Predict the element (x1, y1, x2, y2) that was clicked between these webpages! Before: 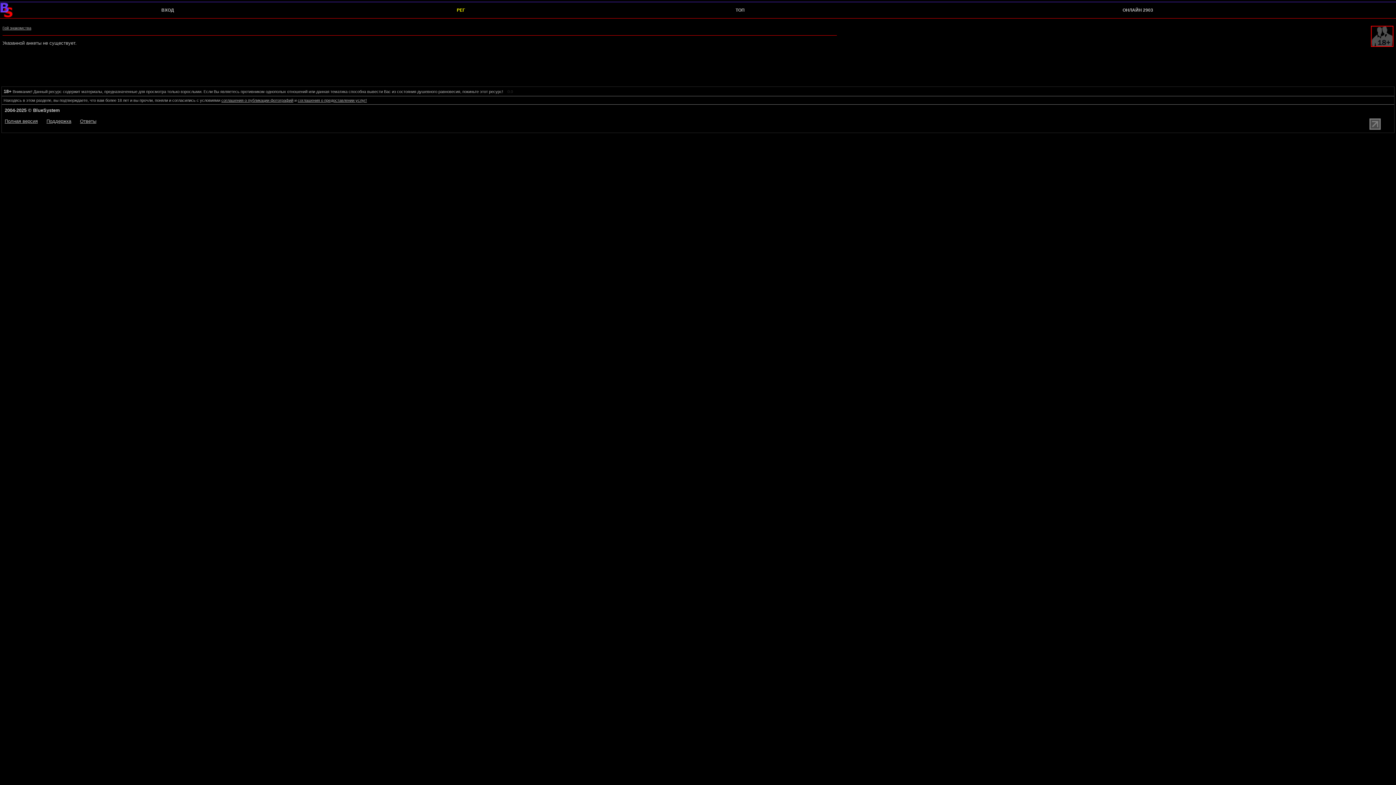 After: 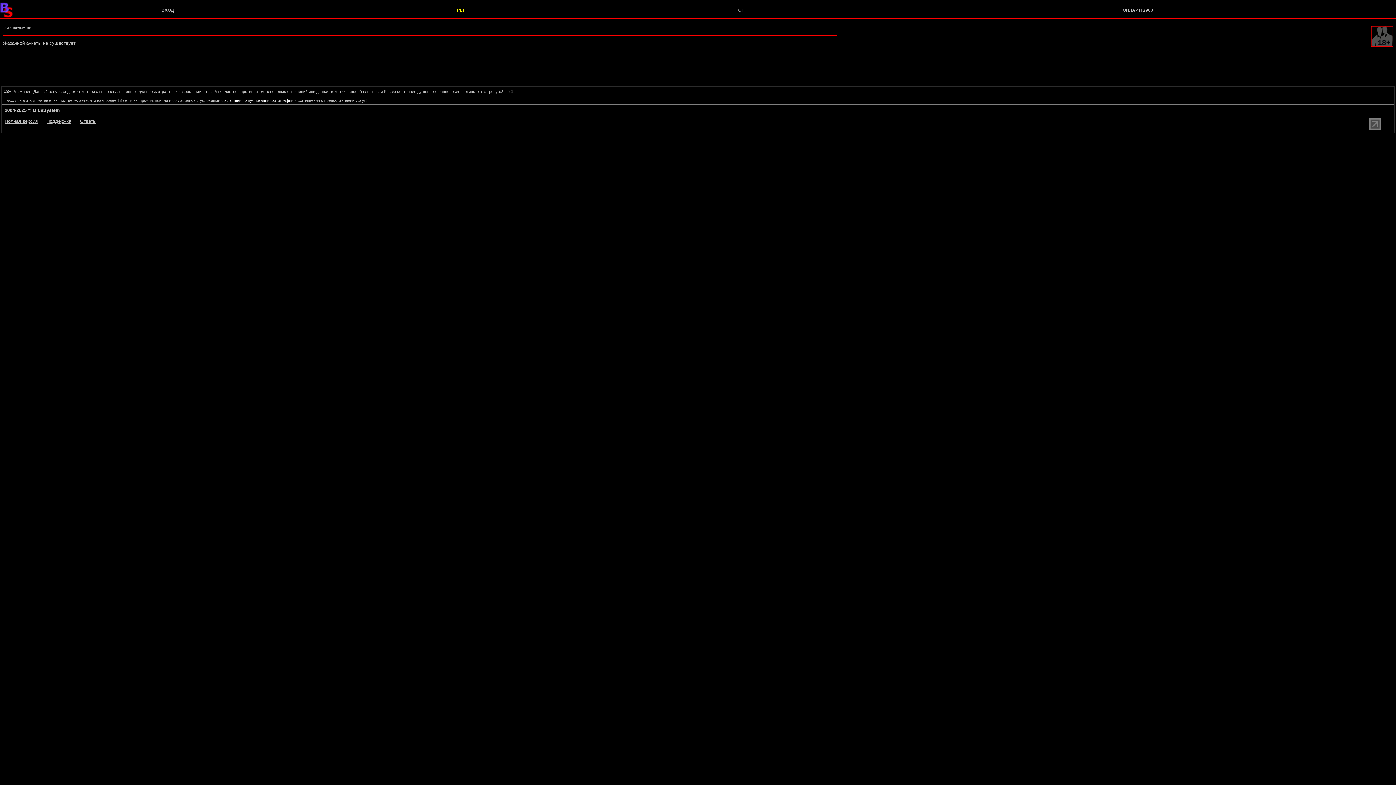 Action: label: соглашения о публикации фотографий bbox: (221, 98, 293, 102)